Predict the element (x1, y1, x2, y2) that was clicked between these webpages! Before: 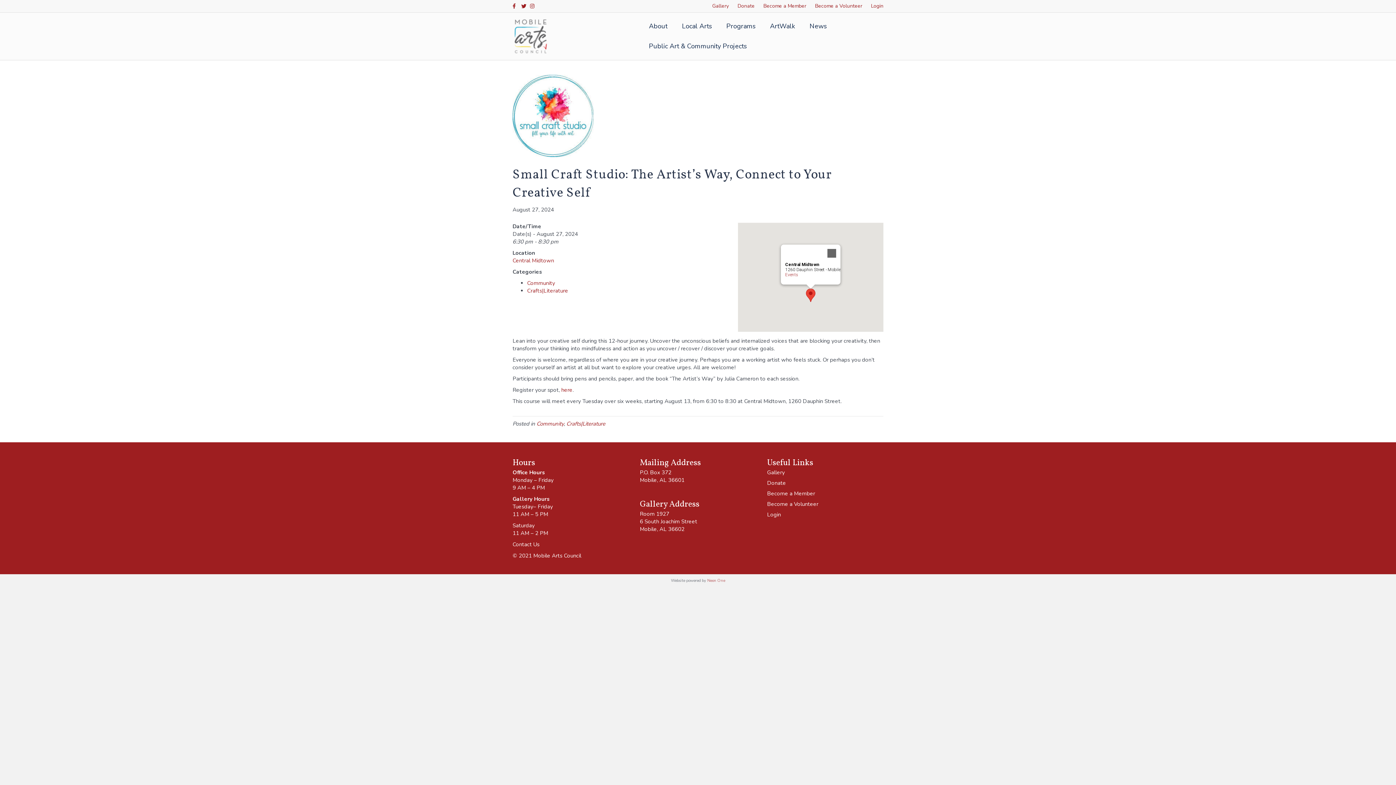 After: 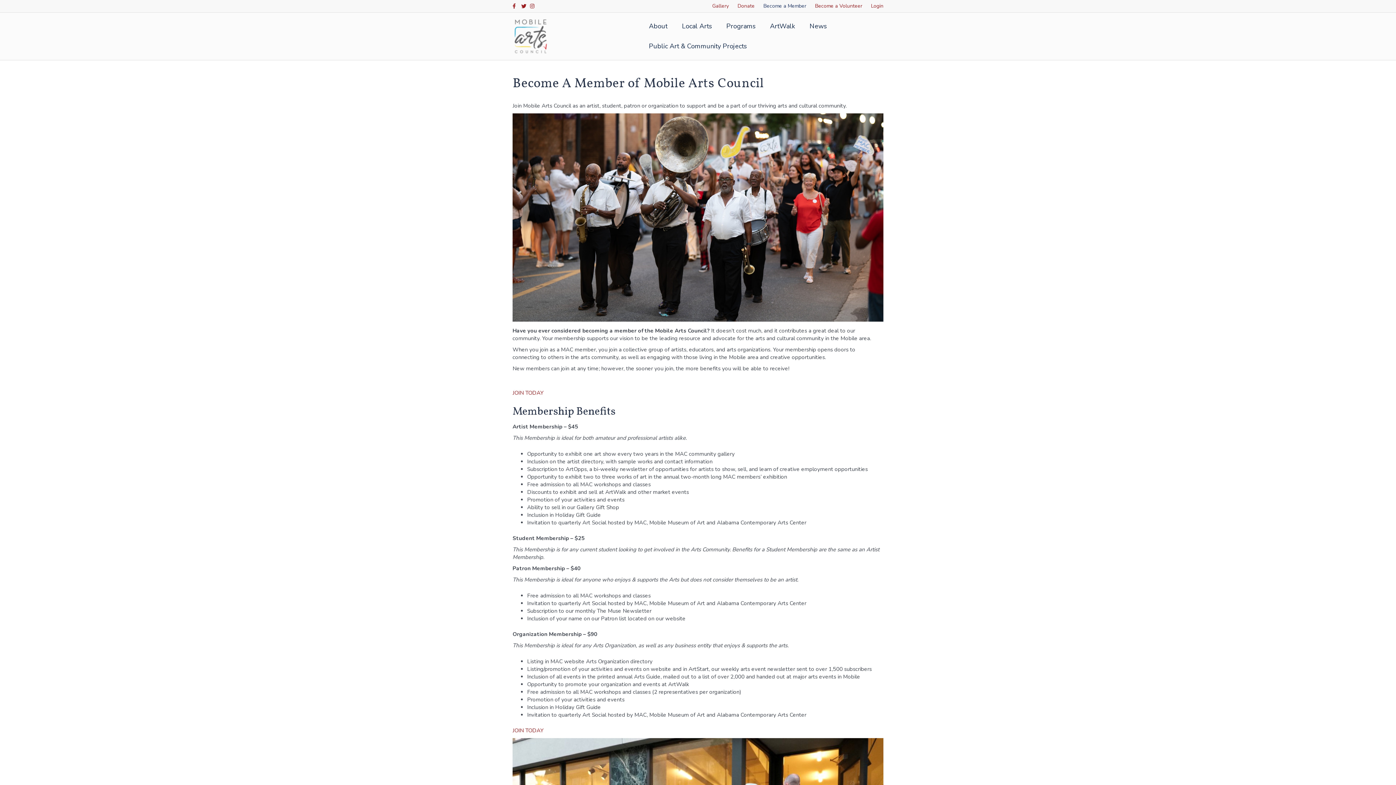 Action: bbox: (760, 1, 810, 10) label: Become a Member